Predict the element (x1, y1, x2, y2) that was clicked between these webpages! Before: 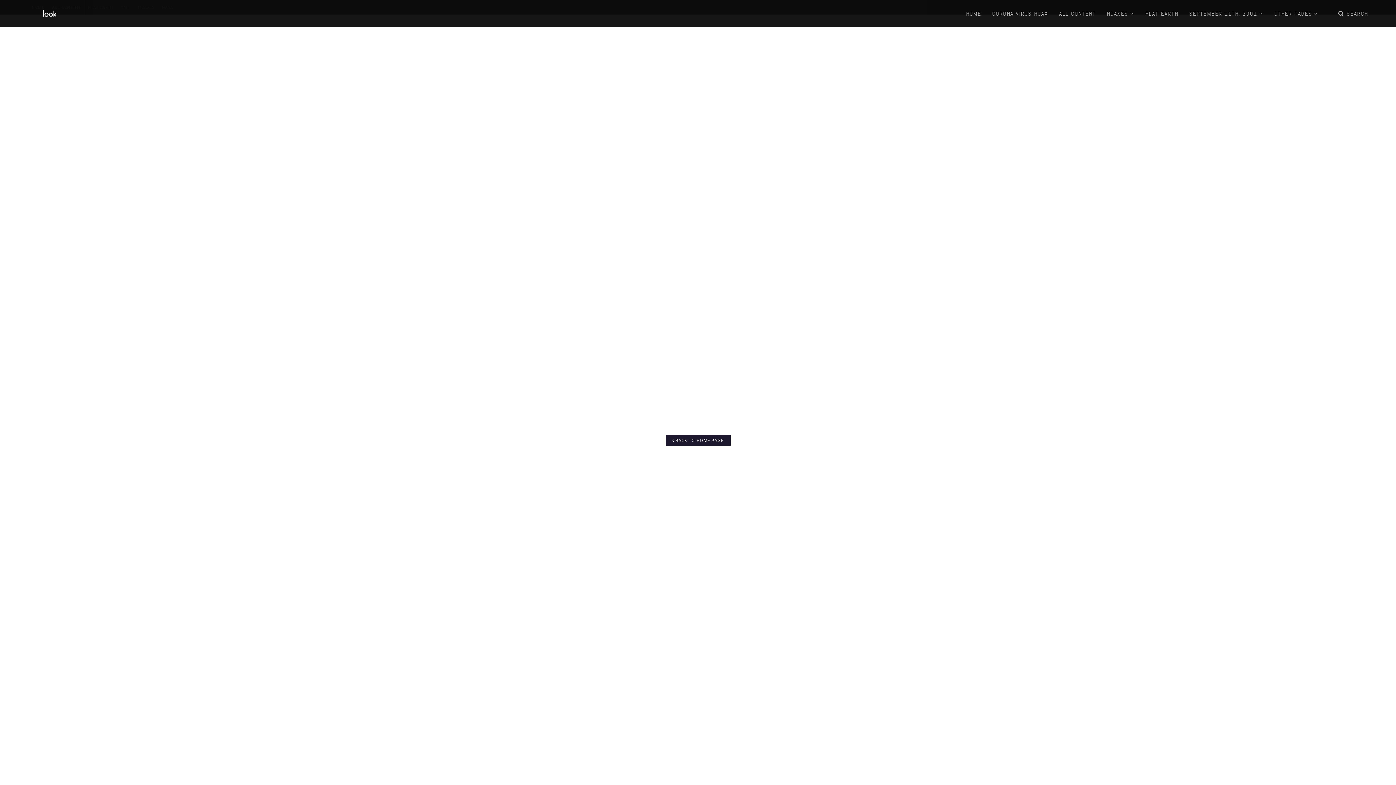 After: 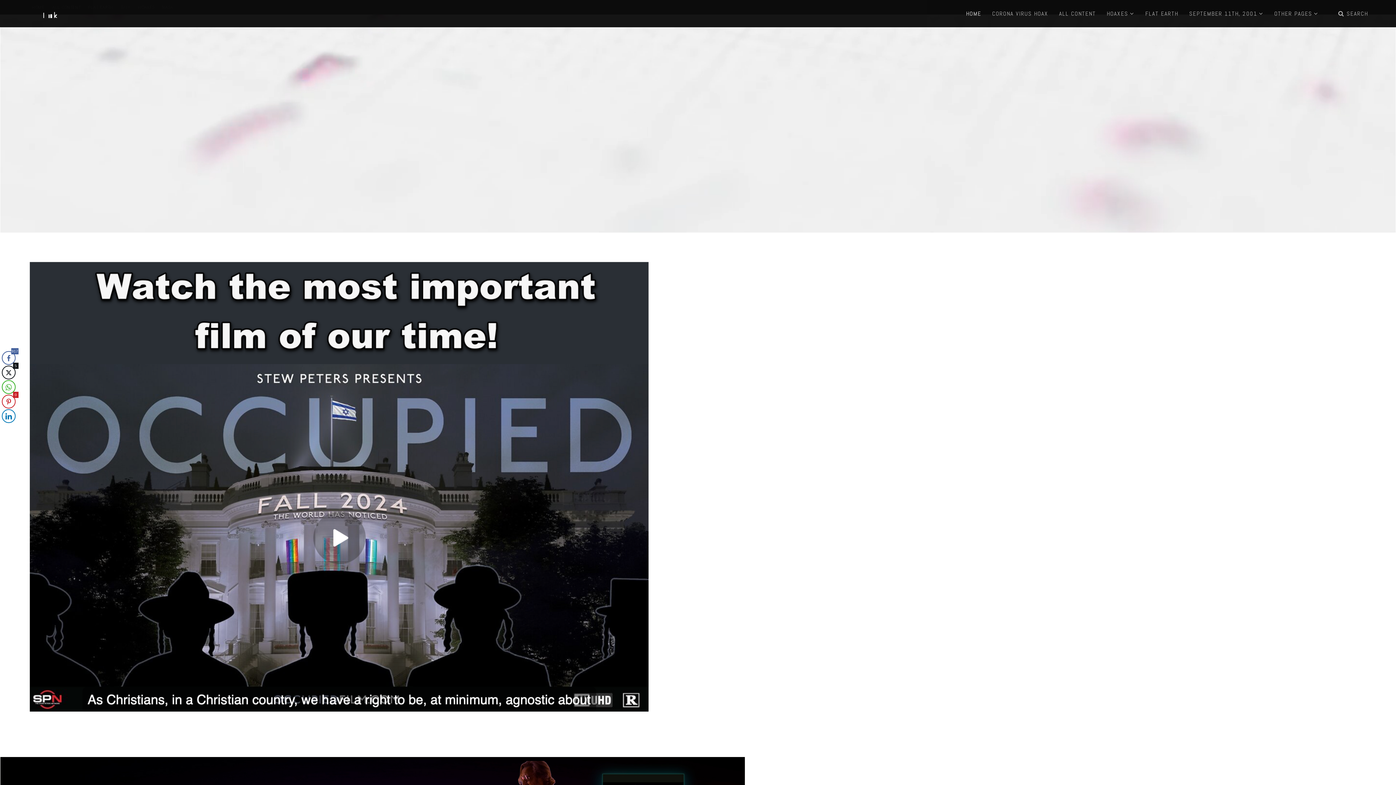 Action: label: HOME bbox: (966, 0, 981, 27)